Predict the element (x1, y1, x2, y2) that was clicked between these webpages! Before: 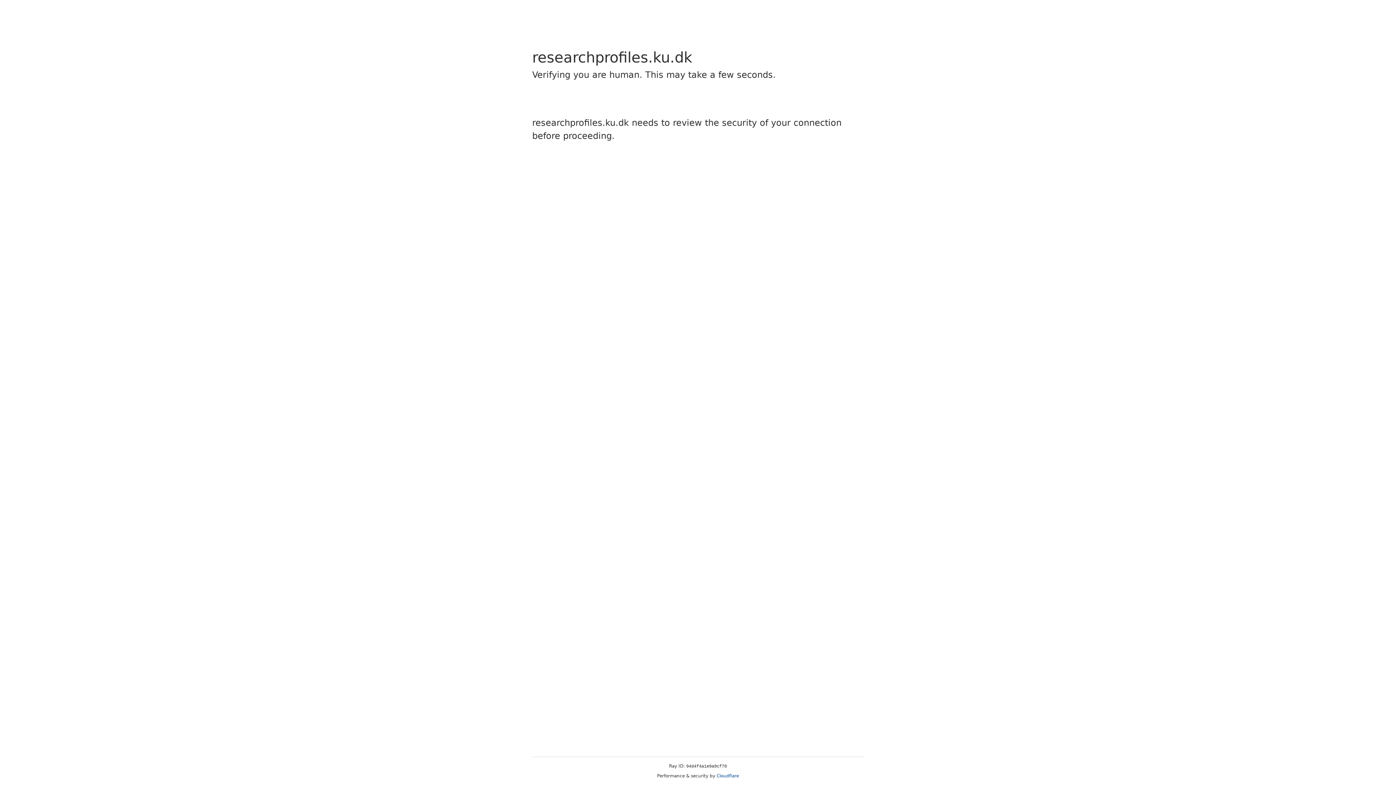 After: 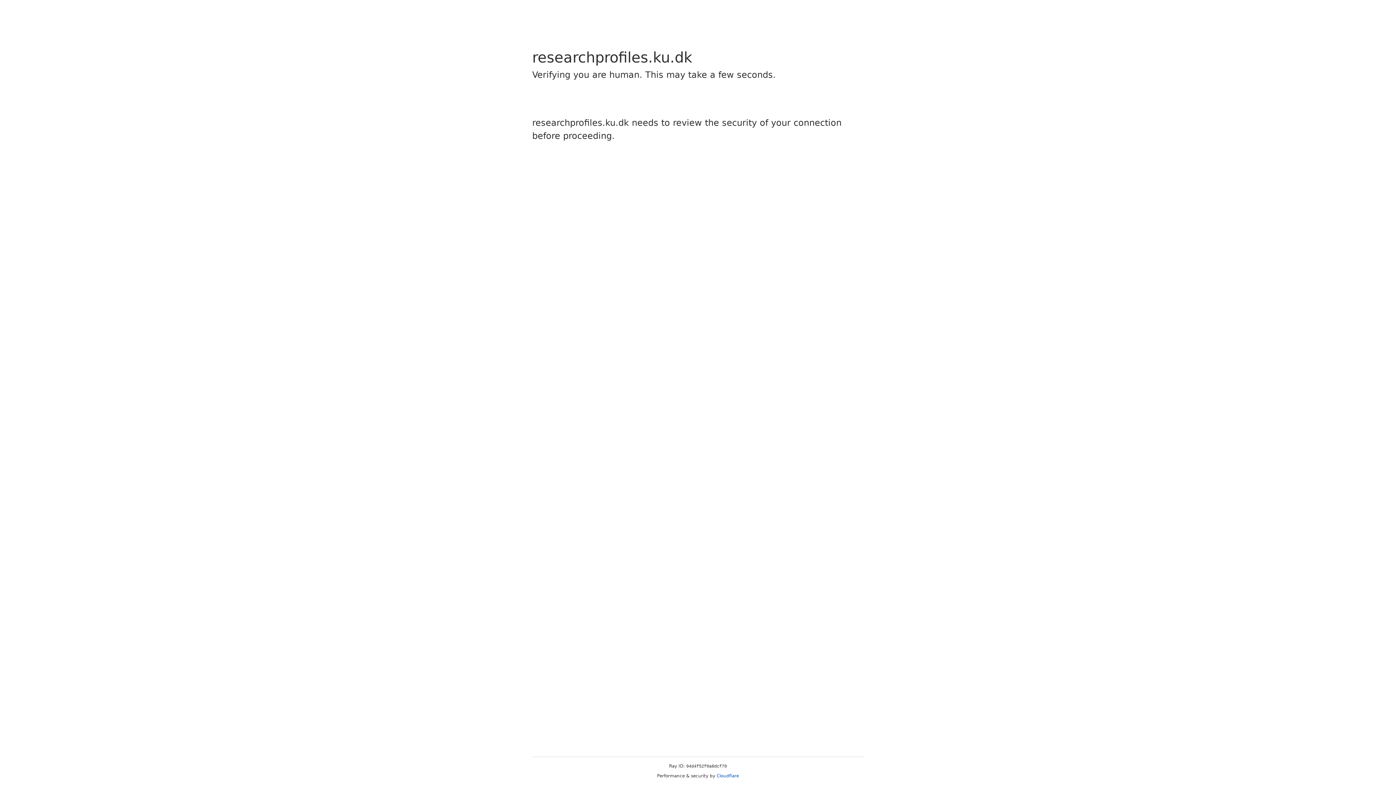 Action: bbox: (716, 773, 739, 778) label: Cloudflare